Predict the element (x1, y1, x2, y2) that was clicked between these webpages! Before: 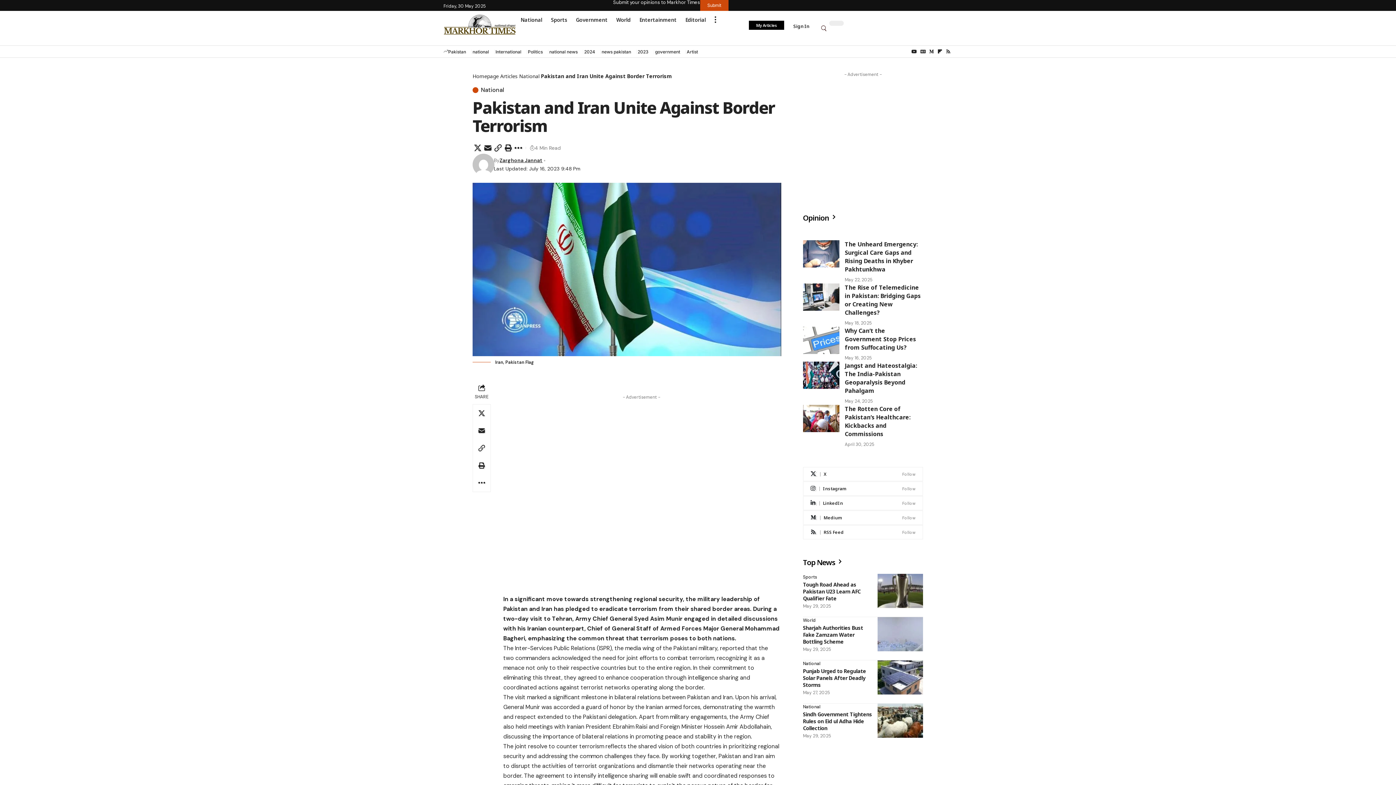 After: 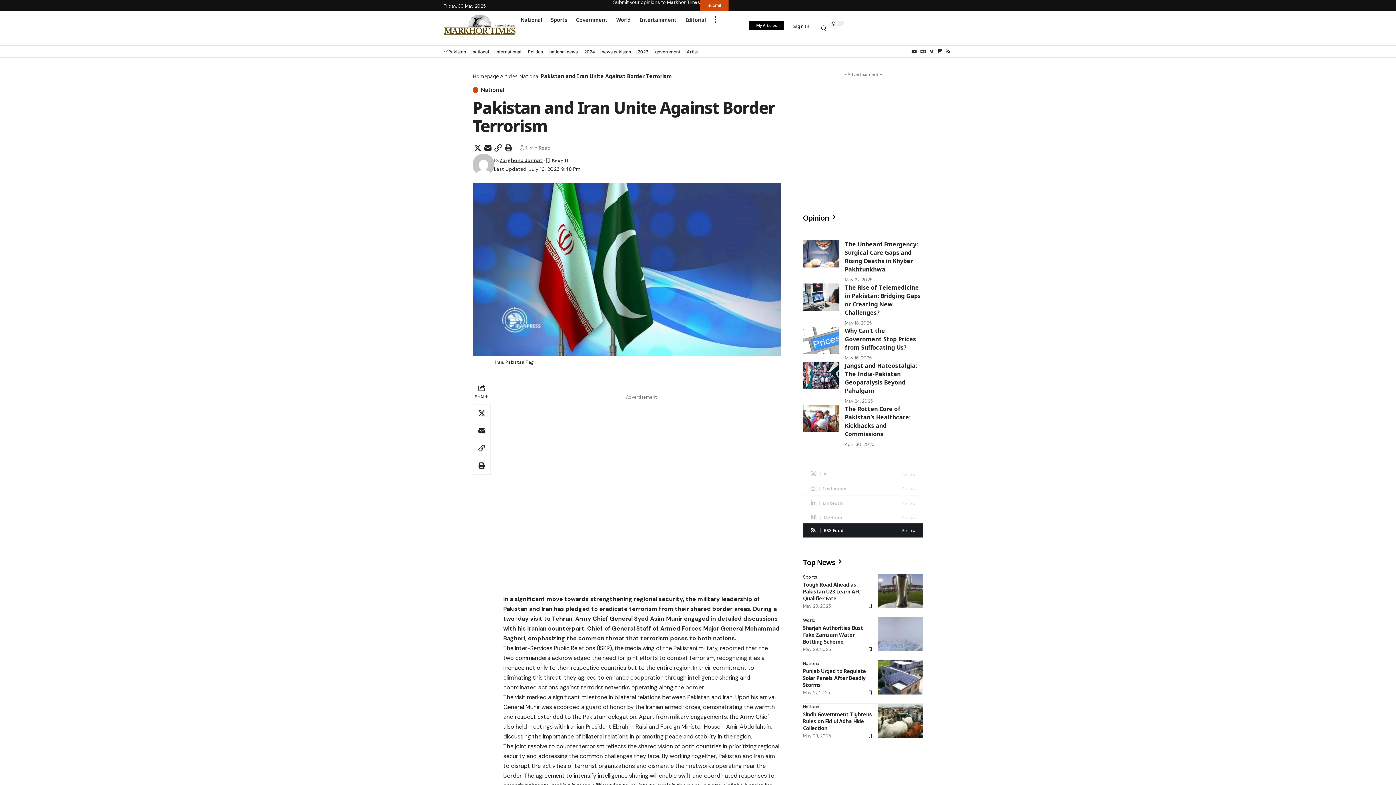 Action: bbox: (803, 525, 923, 539) label: rss